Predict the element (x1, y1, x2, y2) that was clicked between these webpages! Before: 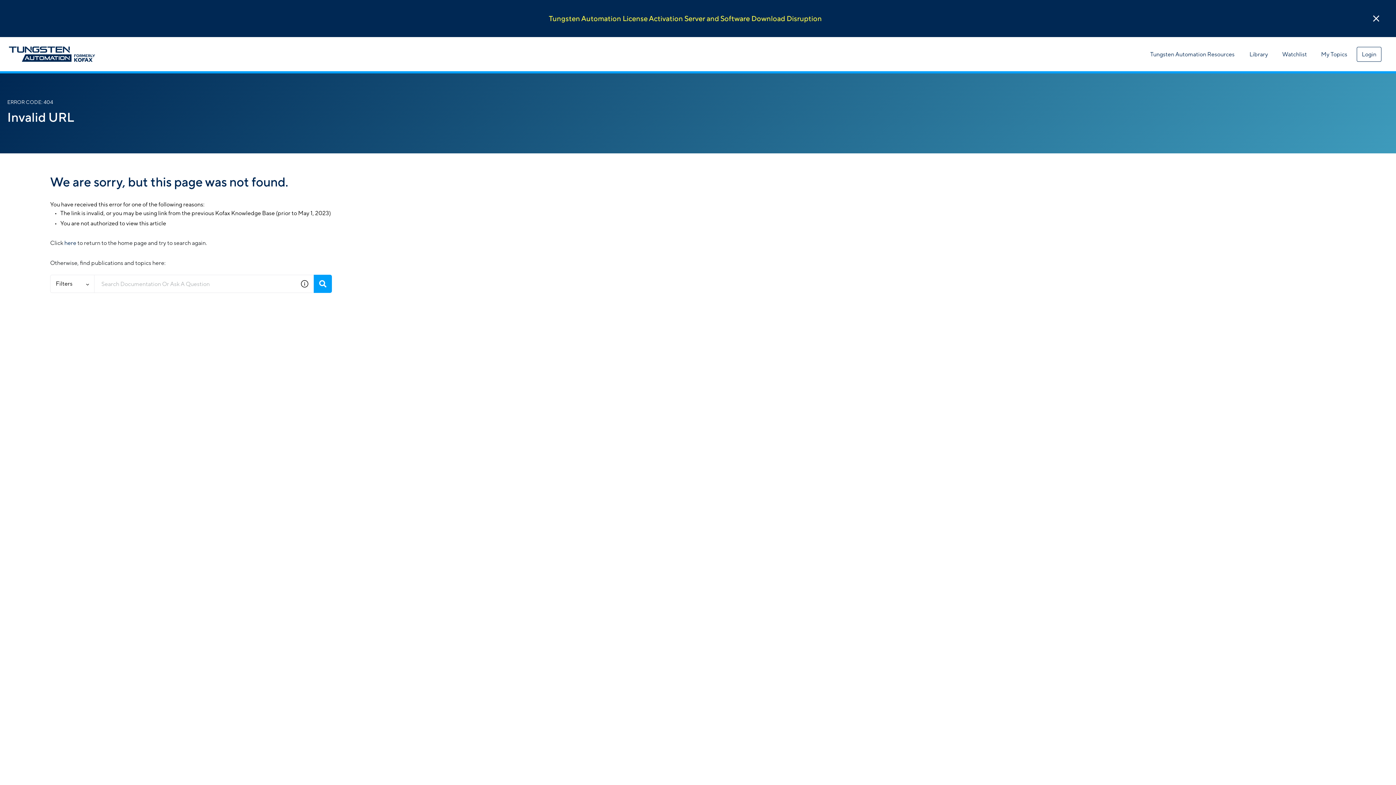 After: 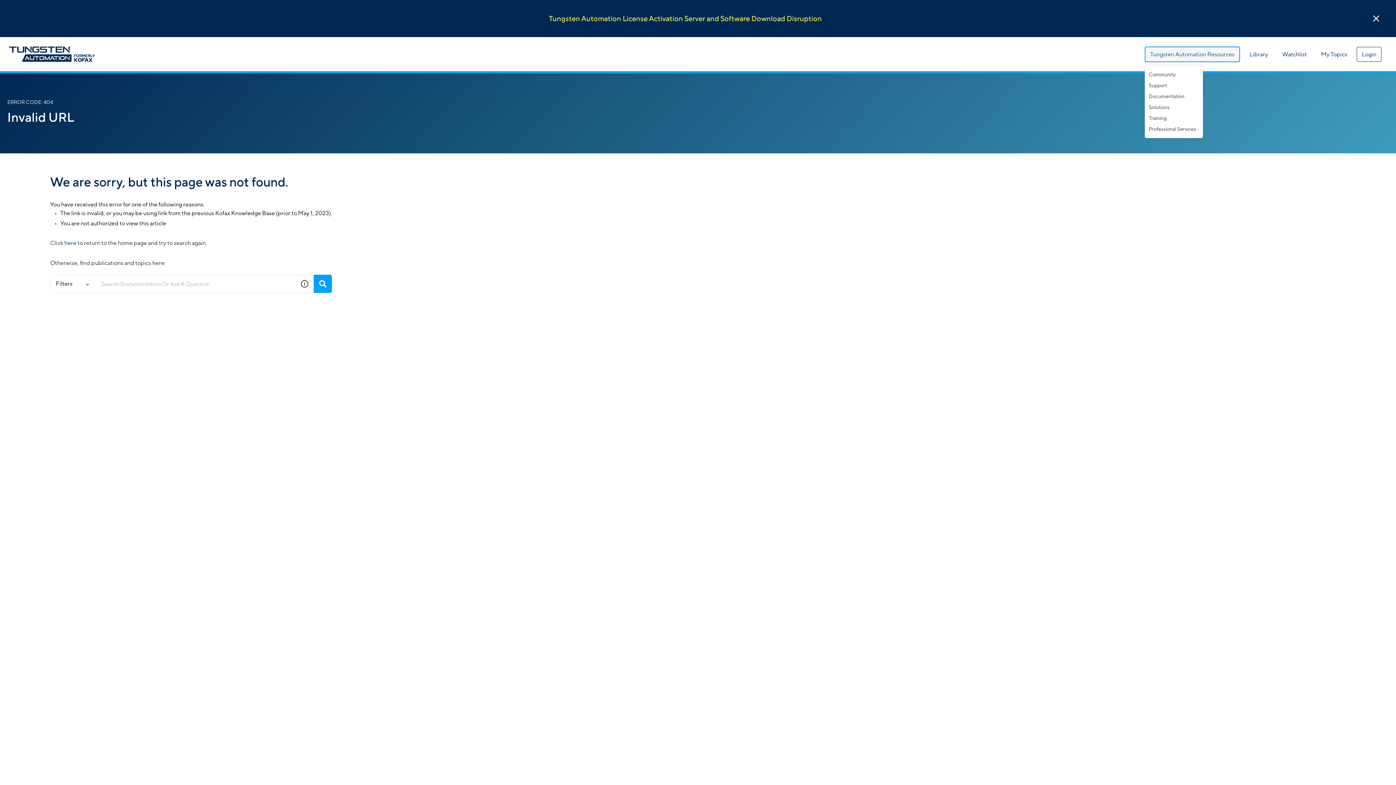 Action: label: Tungsten Automation Resources bbox: (1145, 46, 1240, 62)